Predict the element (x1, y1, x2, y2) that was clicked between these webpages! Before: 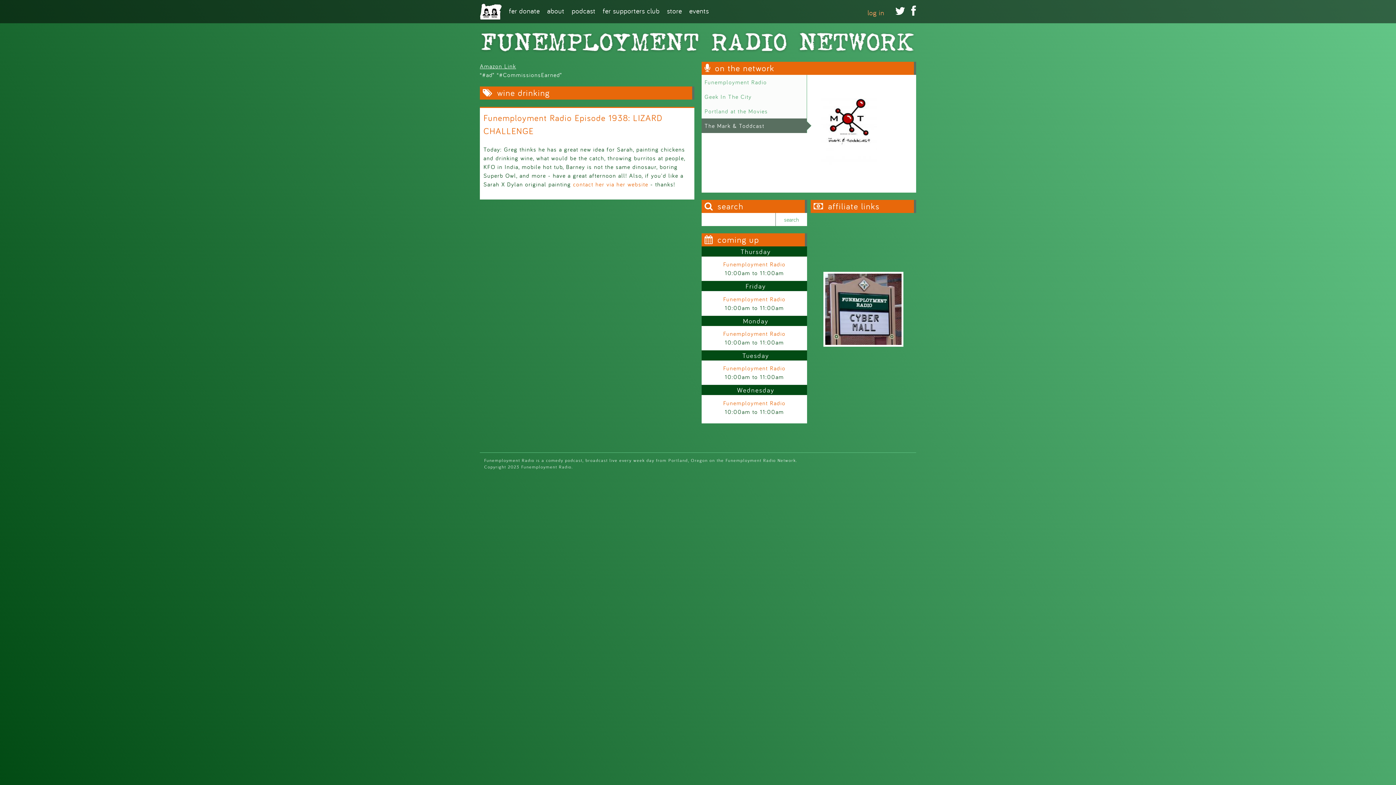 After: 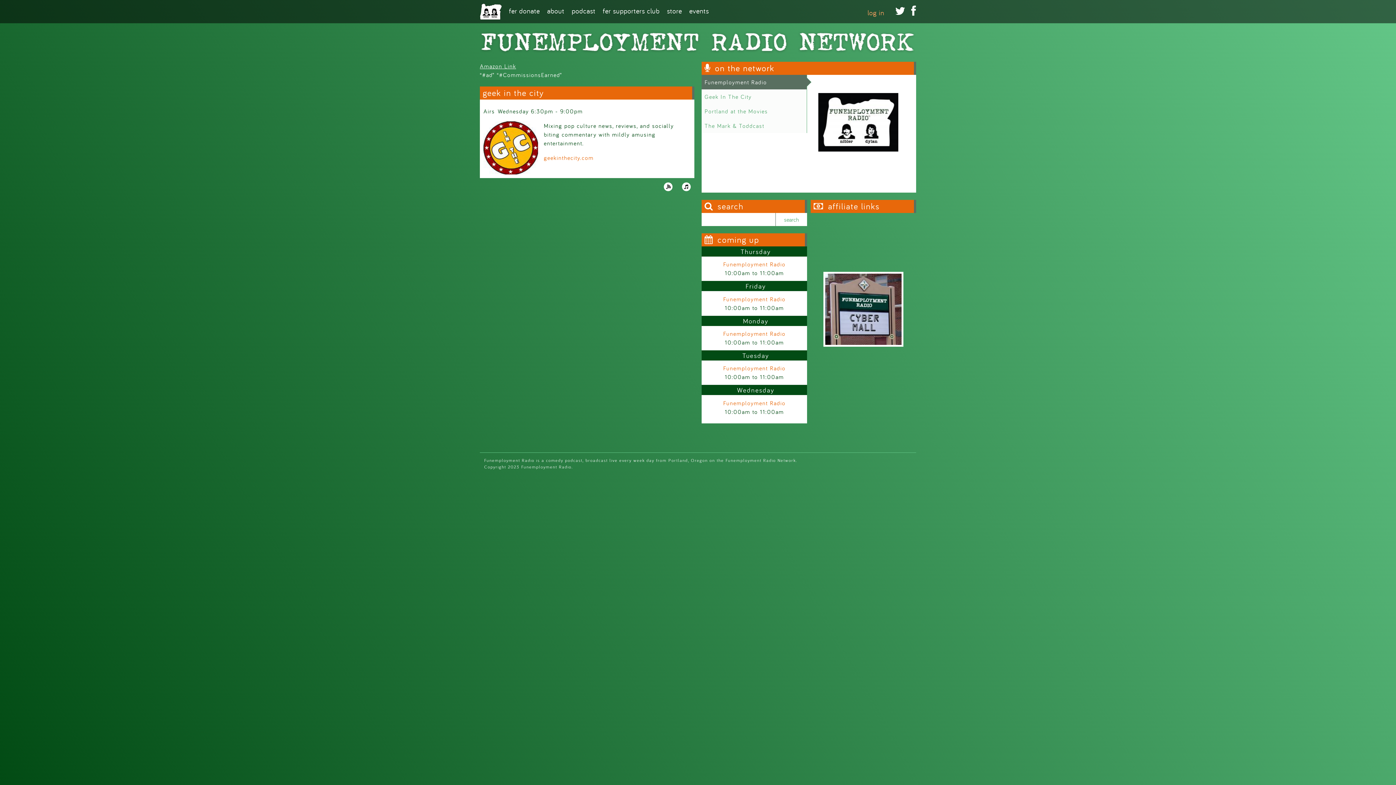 Action: label: Geek In The City bbox: (701, 90, 806, 102)